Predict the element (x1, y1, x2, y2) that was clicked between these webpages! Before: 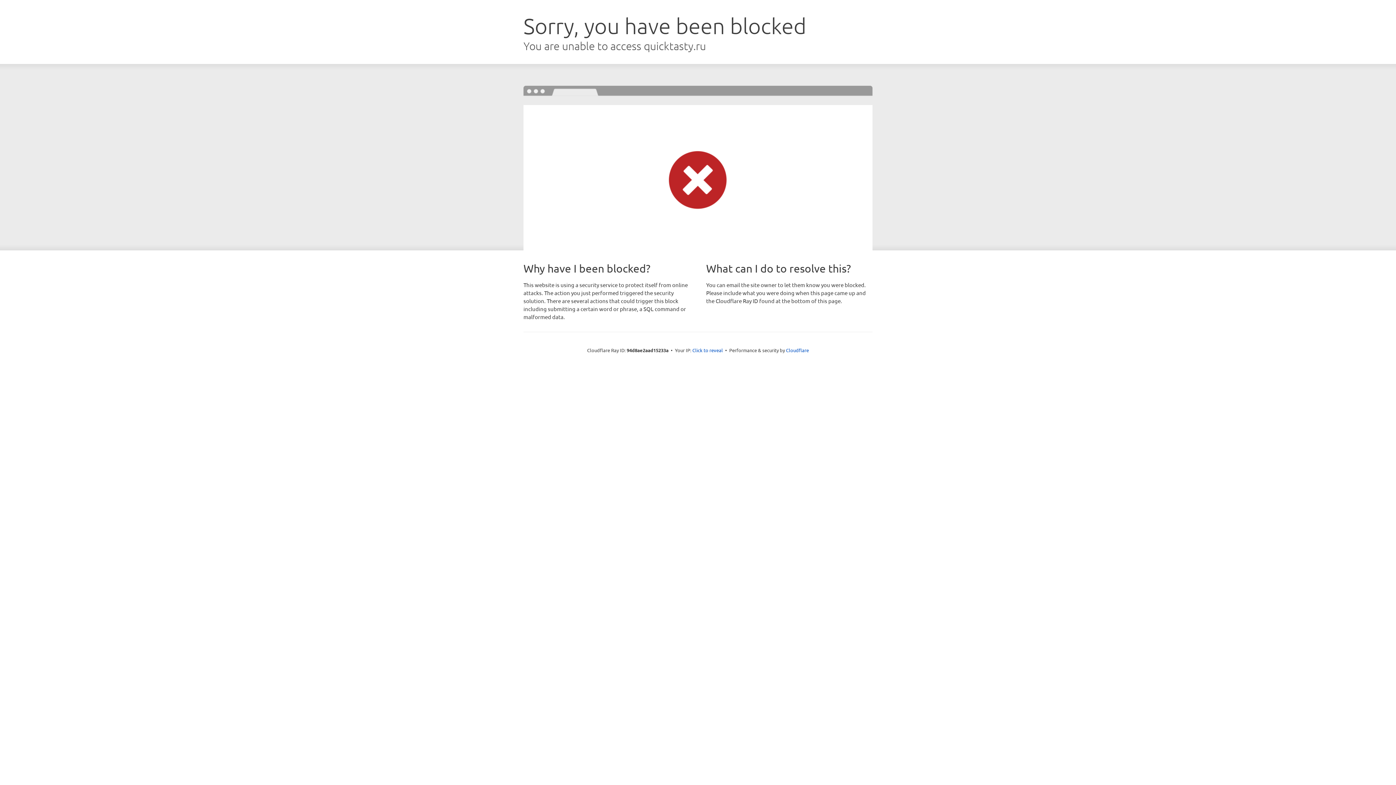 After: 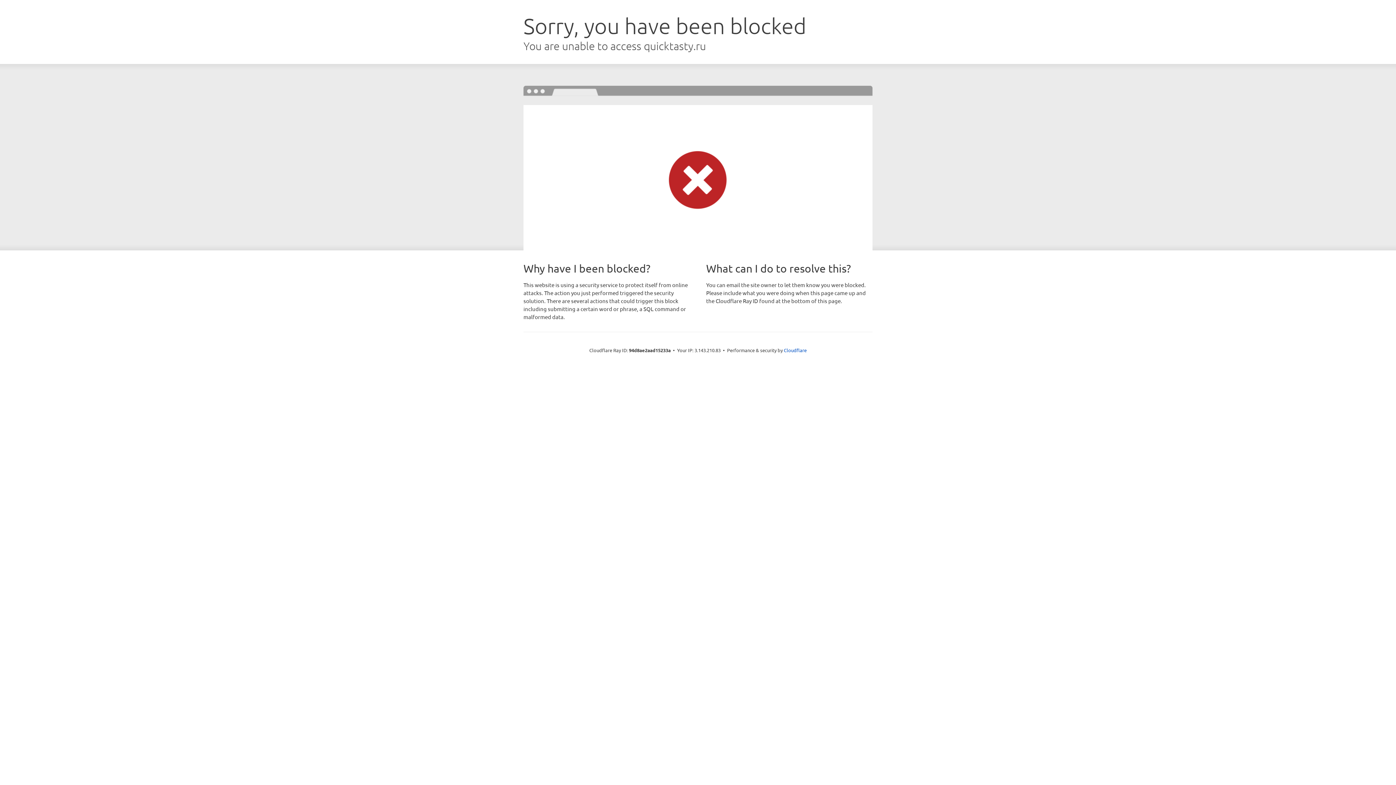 Action: bbox: (692, 346, 723, 353) label: Click to reveal